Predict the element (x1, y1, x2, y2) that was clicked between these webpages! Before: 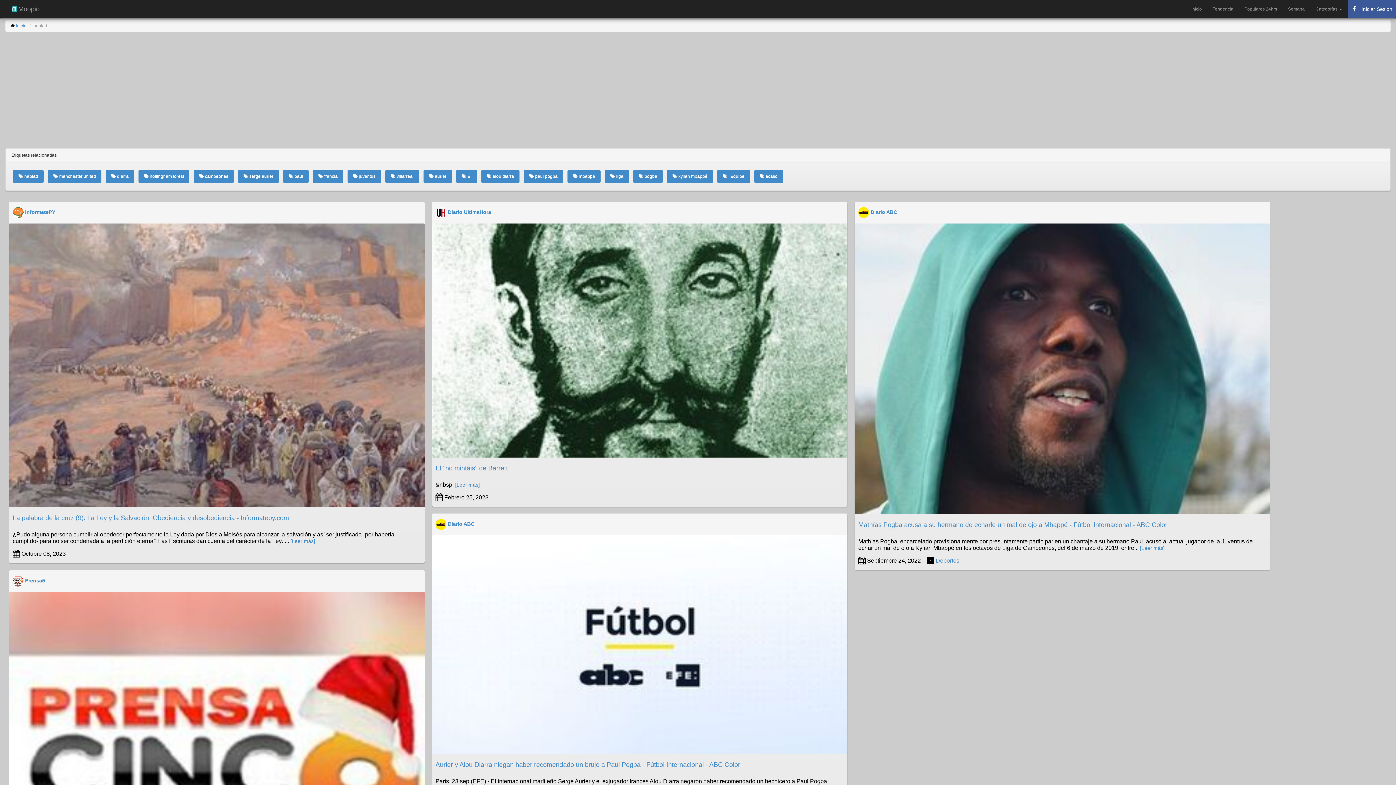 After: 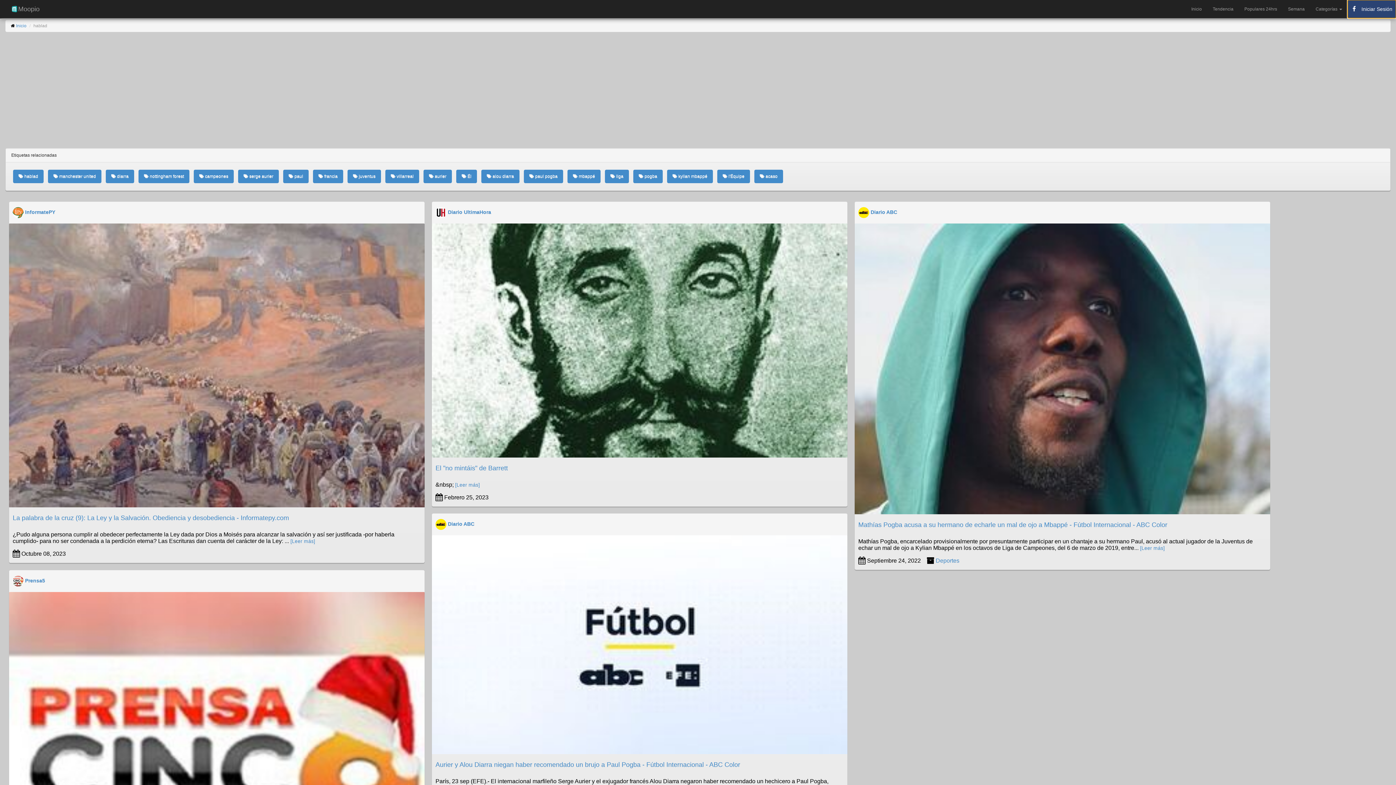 Action: bbox: (1348, 0, 1396, 18) label:  Iniciar Sesión